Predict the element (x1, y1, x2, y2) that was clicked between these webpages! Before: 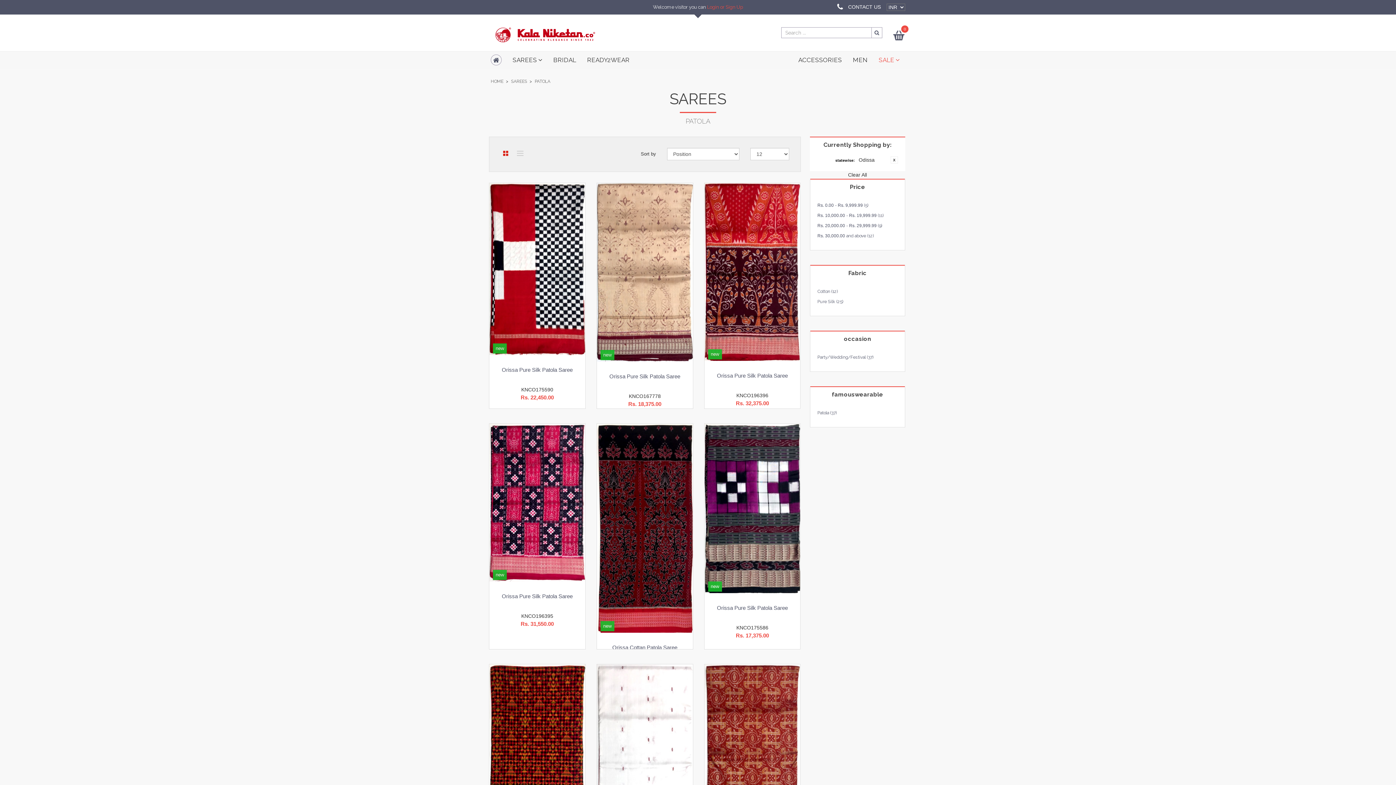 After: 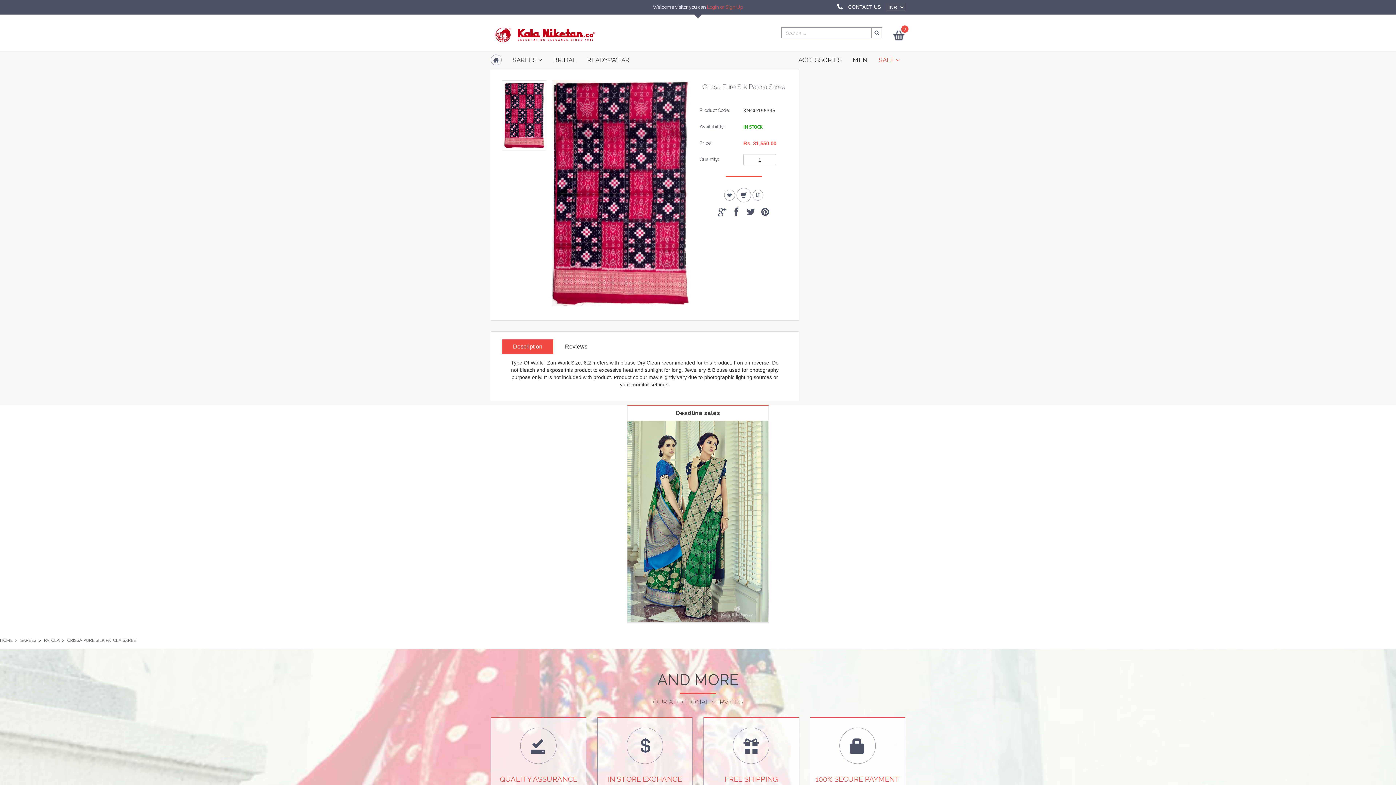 Action: bbox: (493, 592, 581, 610) label: Orissa Pure Silk Patola Saree